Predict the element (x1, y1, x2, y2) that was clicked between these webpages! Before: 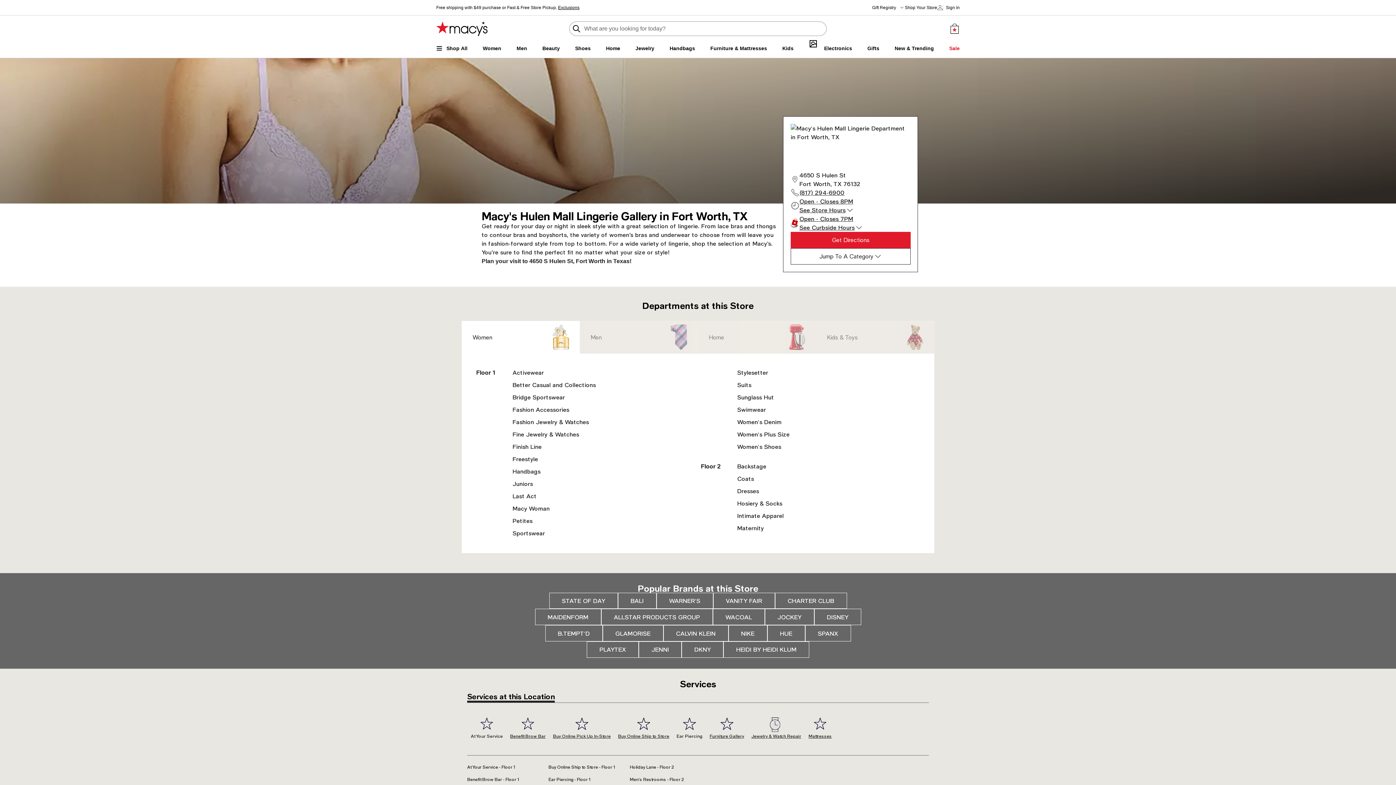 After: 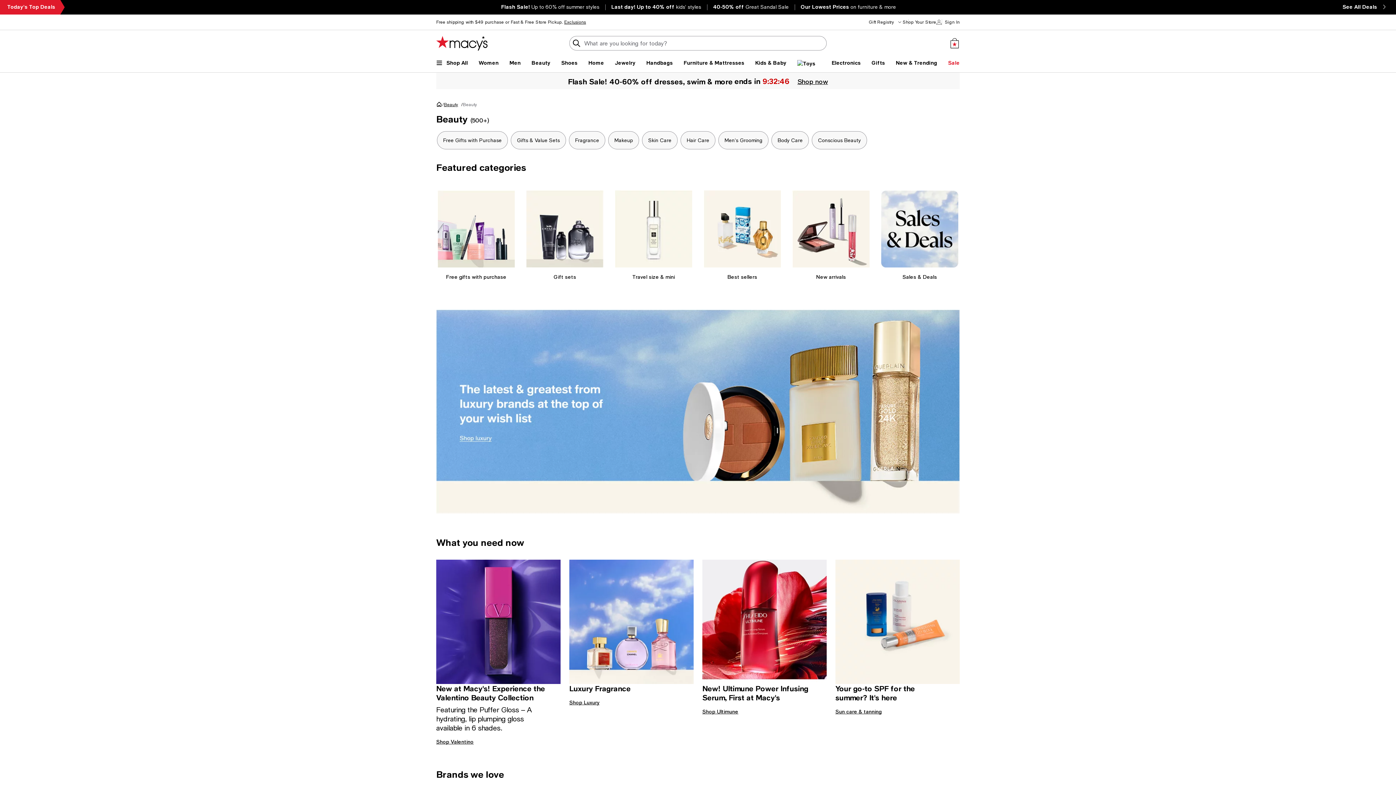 Action: label: Beauty bbox: (542, 44, 560, 52)